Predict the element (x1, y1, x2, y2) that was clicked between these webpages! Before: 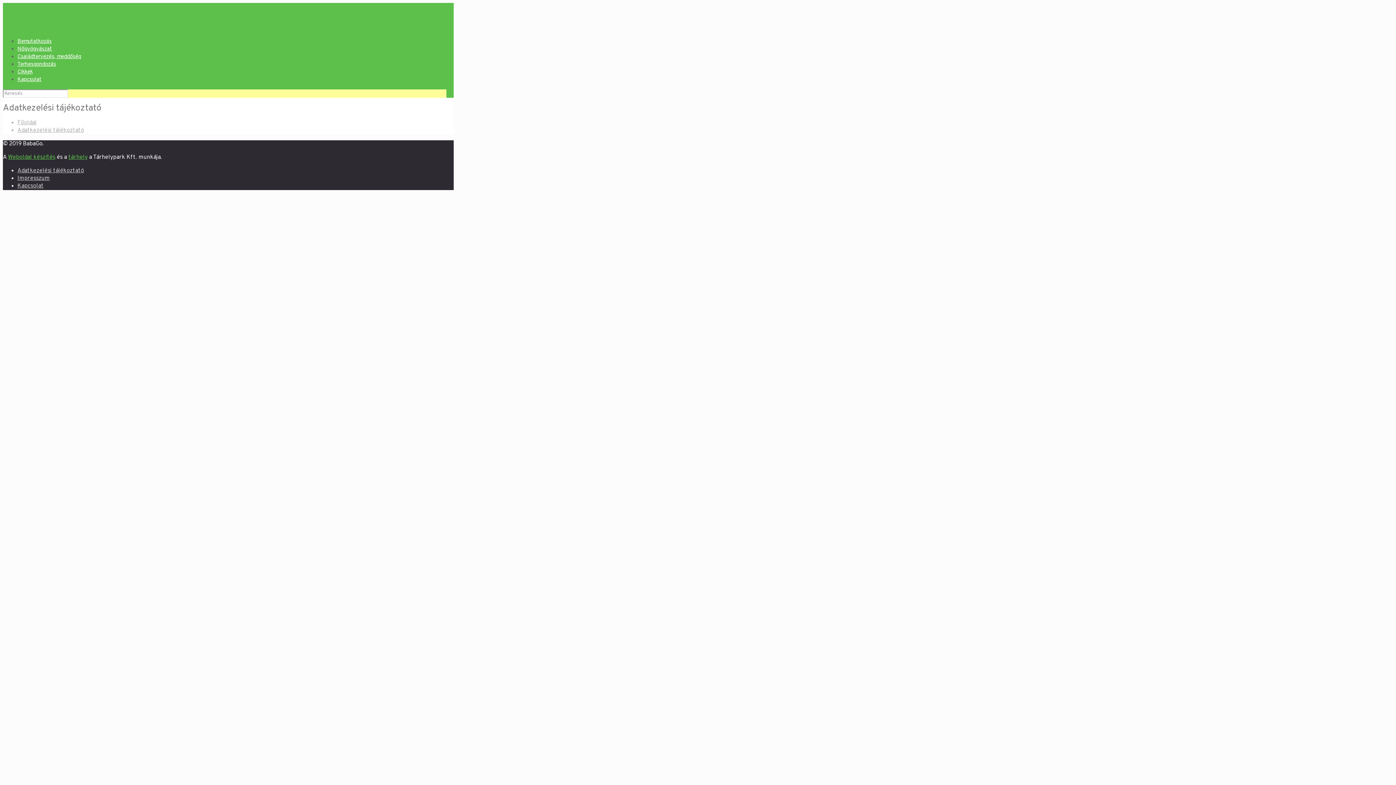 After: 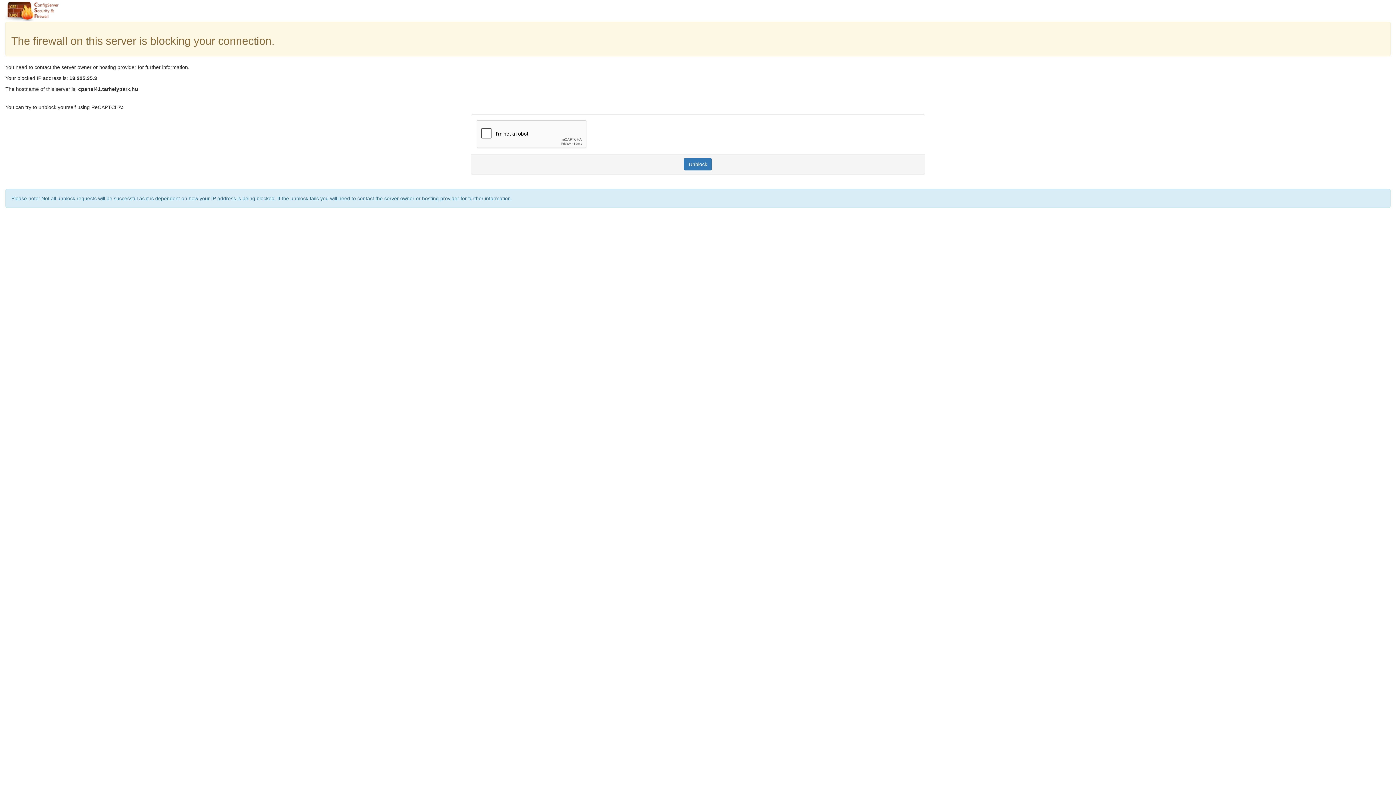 Action: label: Családtervezés, meddőség bbox: (17, 49, 81, 64)